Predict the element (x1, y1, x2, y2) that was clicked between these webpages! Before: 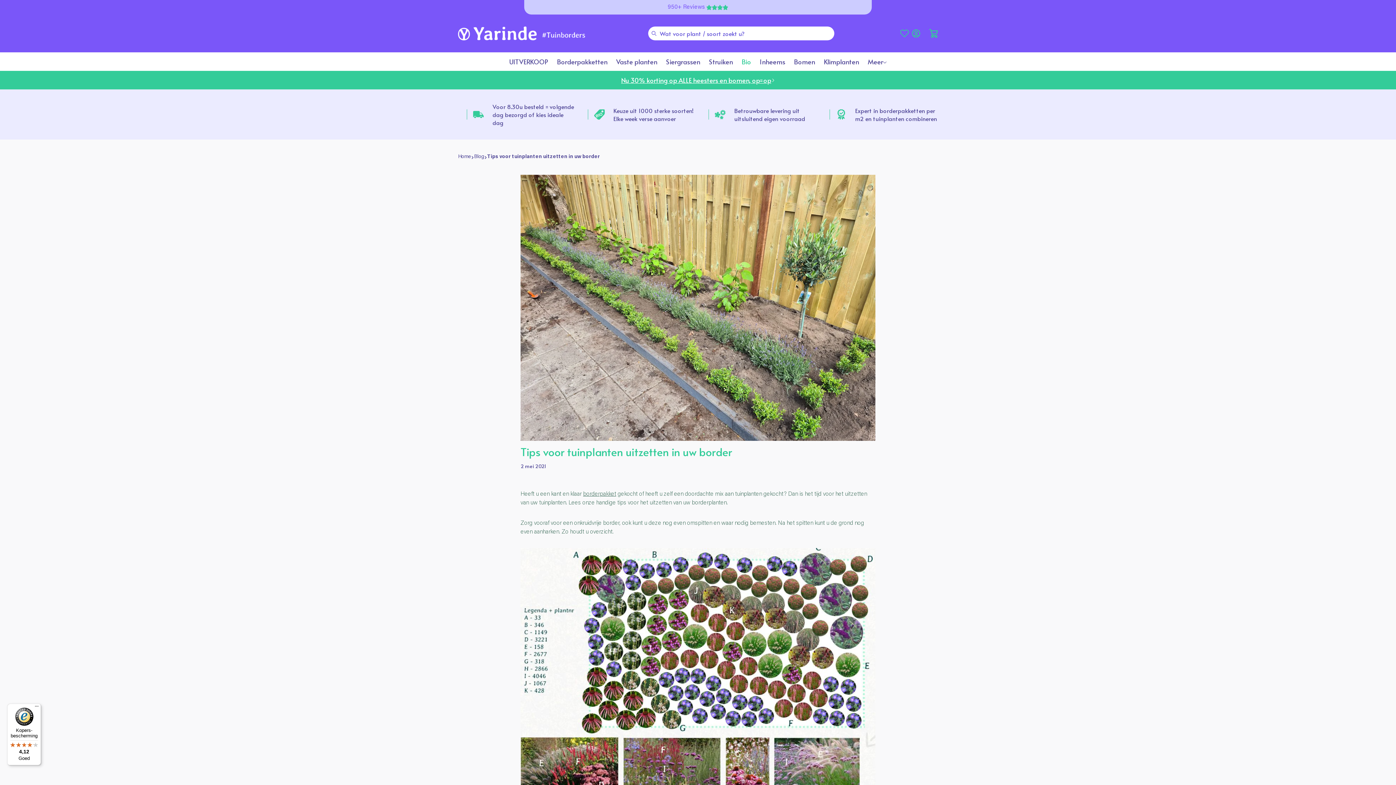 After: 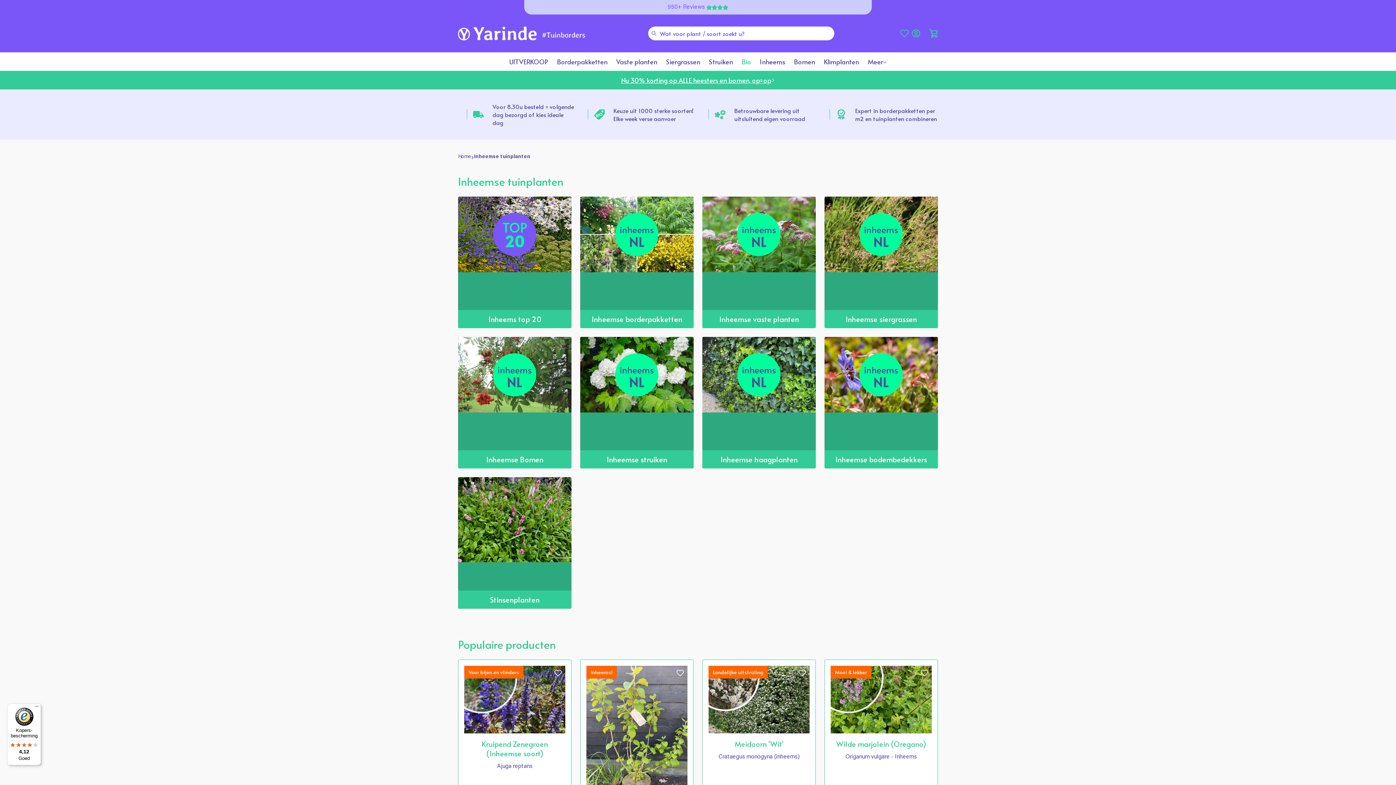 Action: bbox: (755, 53, 789, 69) label: Inheems